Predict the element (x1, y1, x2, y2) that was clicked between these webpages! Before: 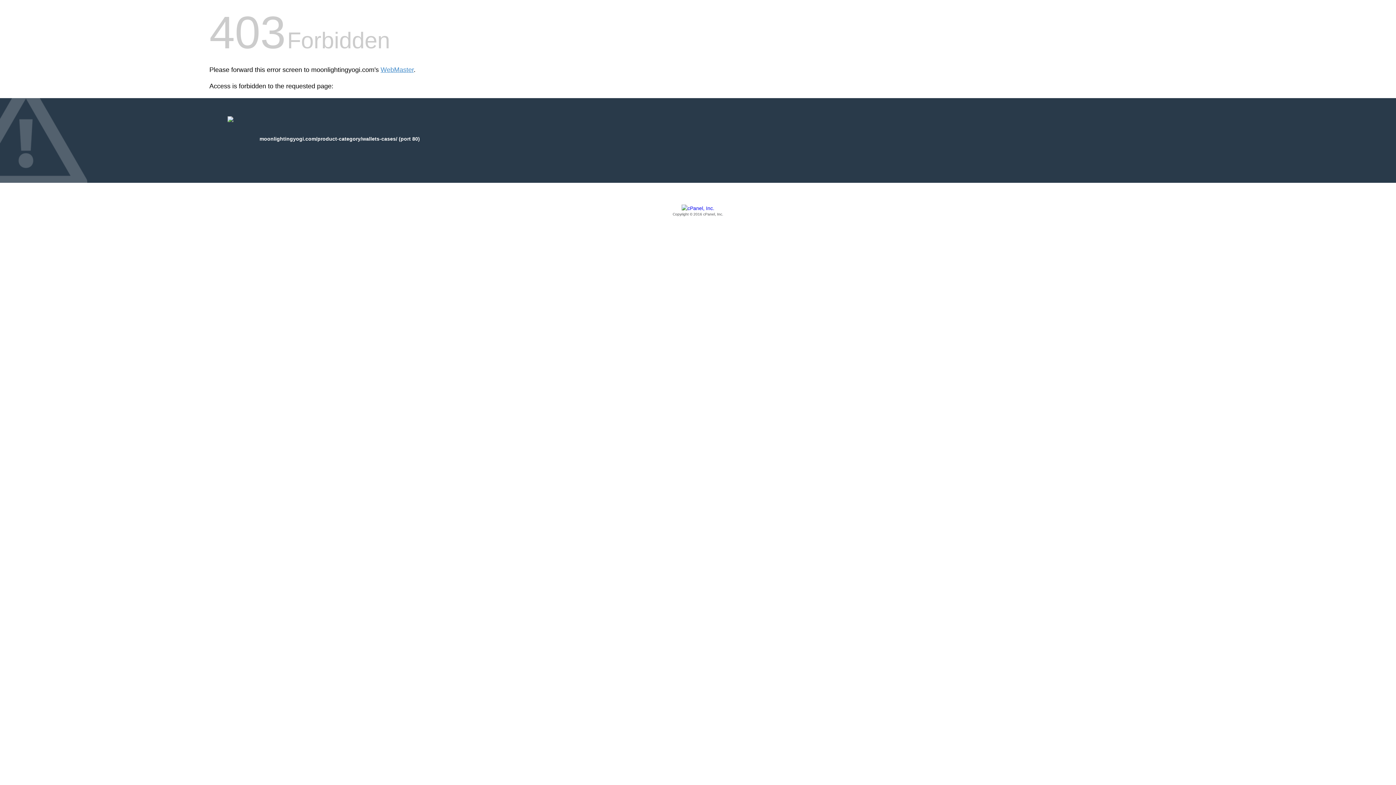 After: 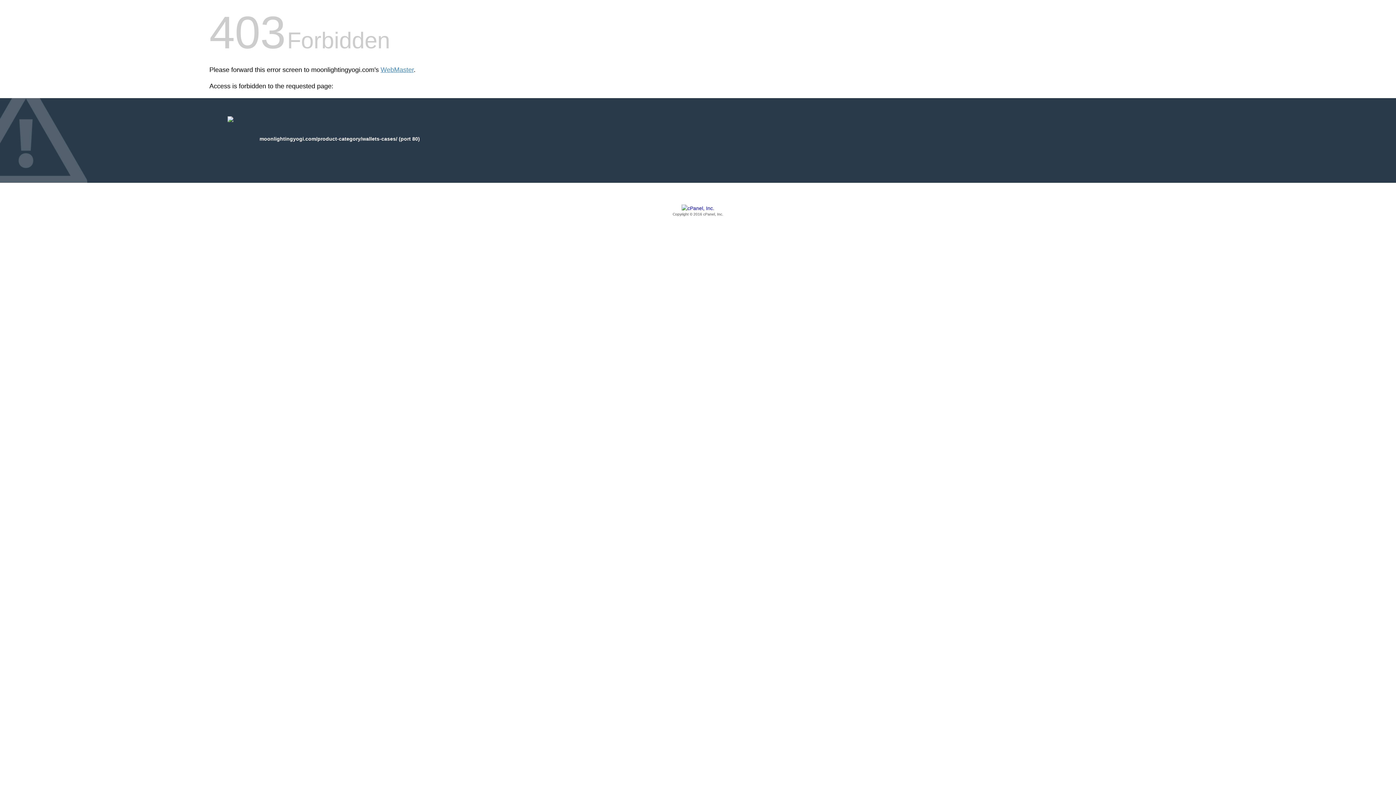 Action: label: Copyright © 2016 cPanel, Inc. bbox: (209, 205, 1186, 217)